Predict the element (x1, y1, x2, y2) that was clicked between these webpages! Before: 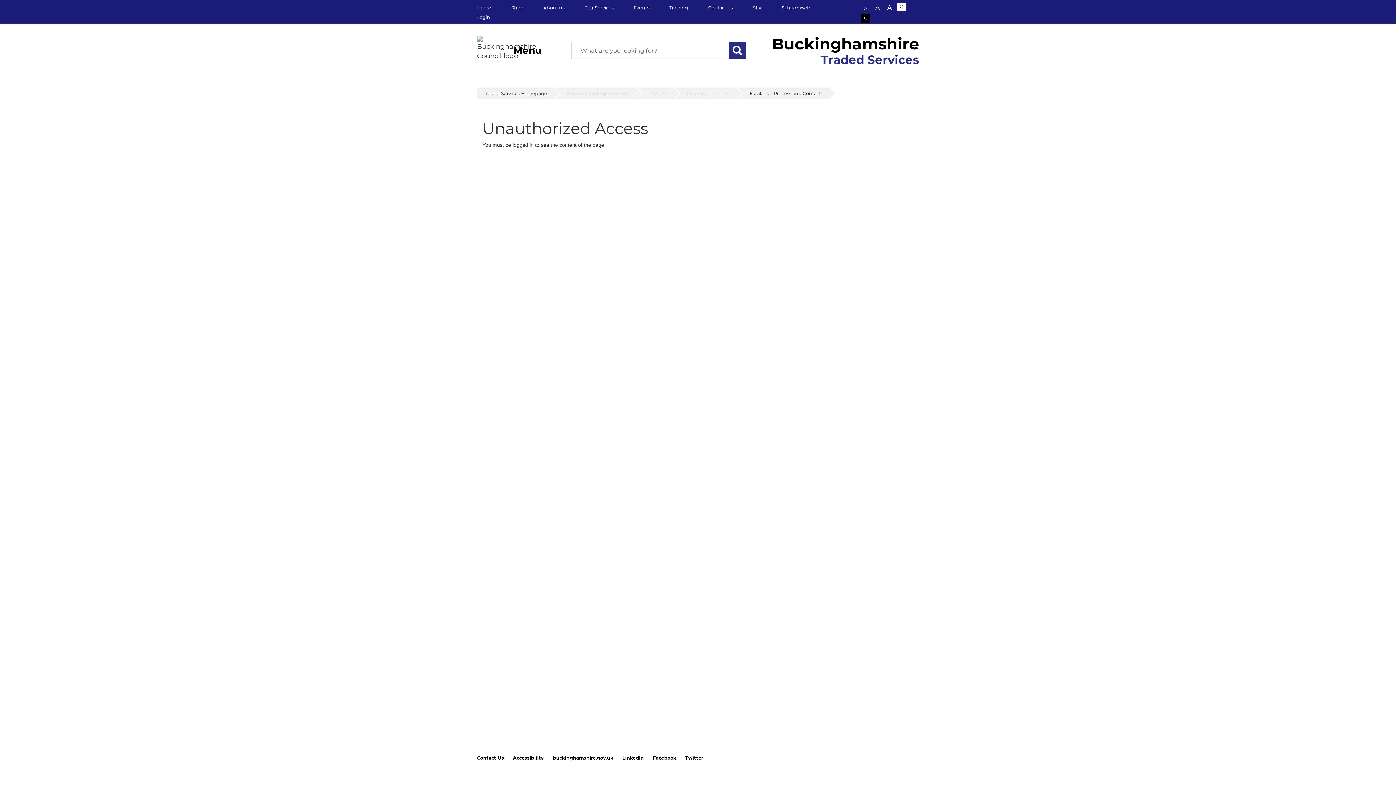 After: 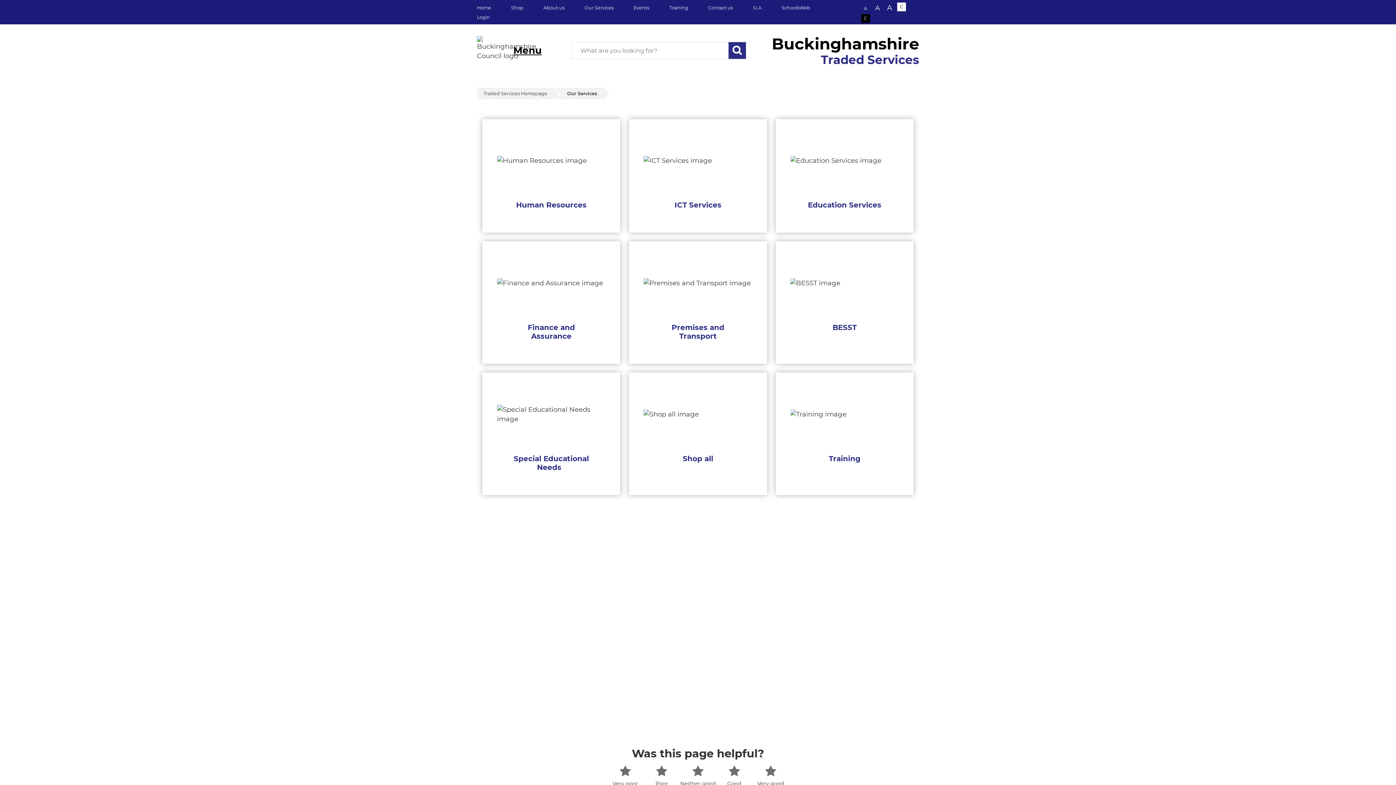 Action: label: Our Services bbox: (584, 5, 613, 10)